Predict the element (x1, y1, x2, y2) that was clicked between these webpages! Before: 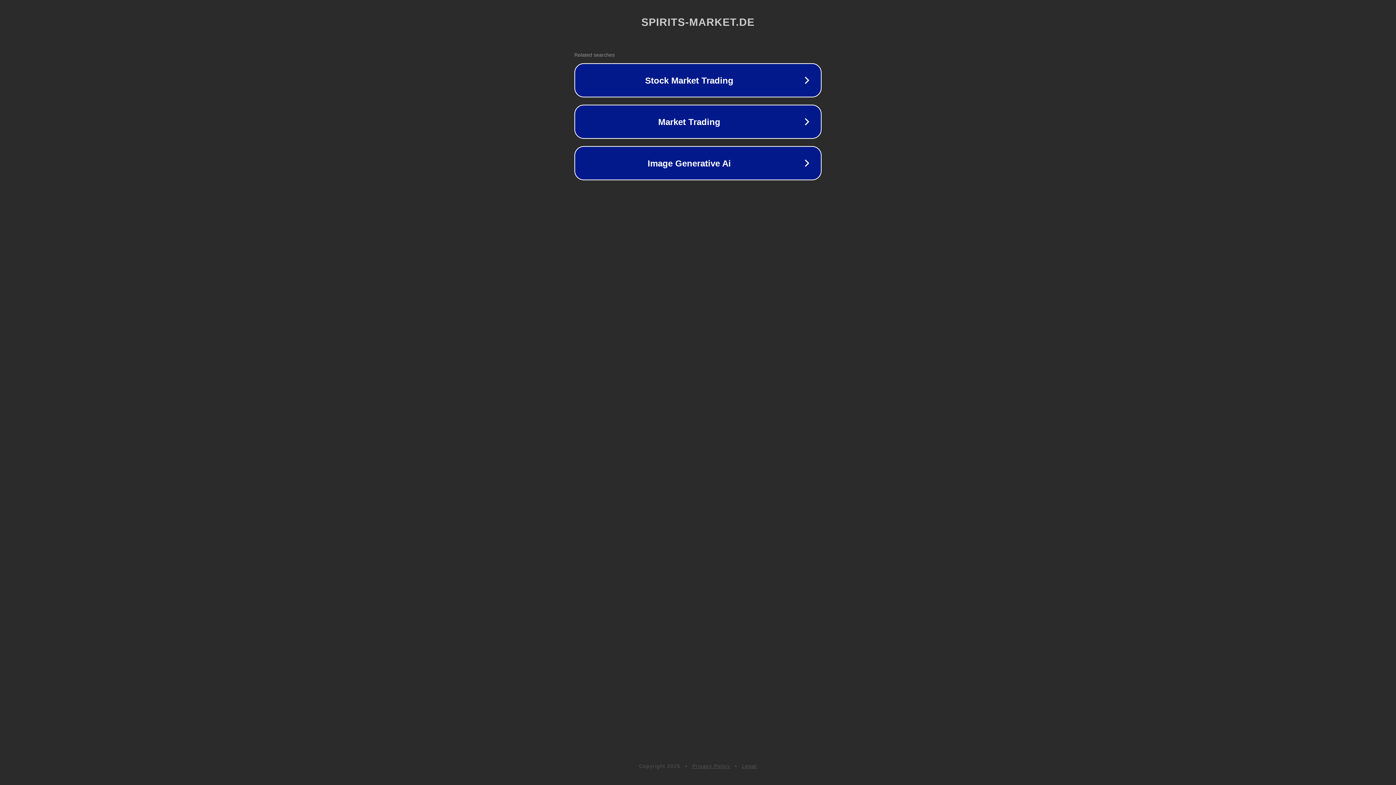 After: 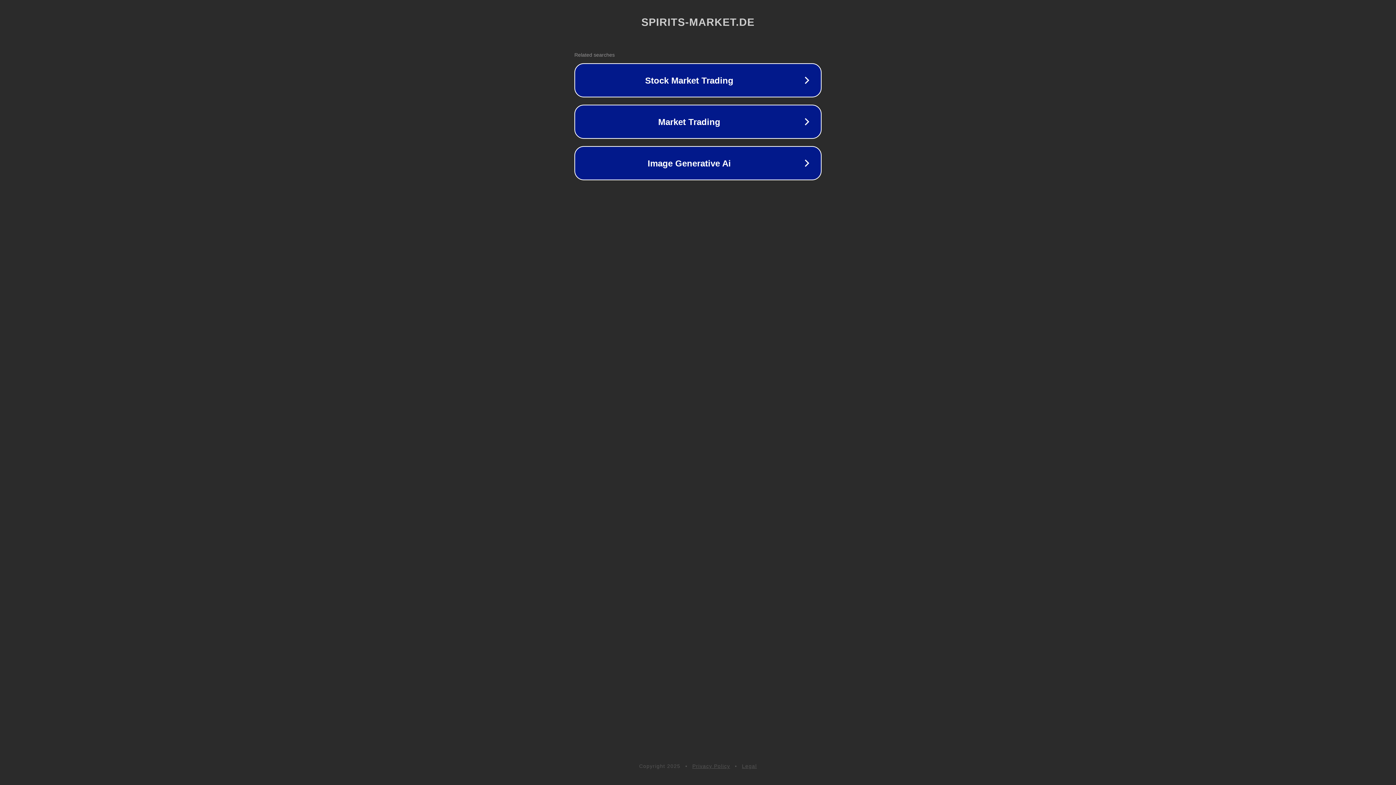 Action: label: Privacy Policy bbox: (692, 763, 730, 769)